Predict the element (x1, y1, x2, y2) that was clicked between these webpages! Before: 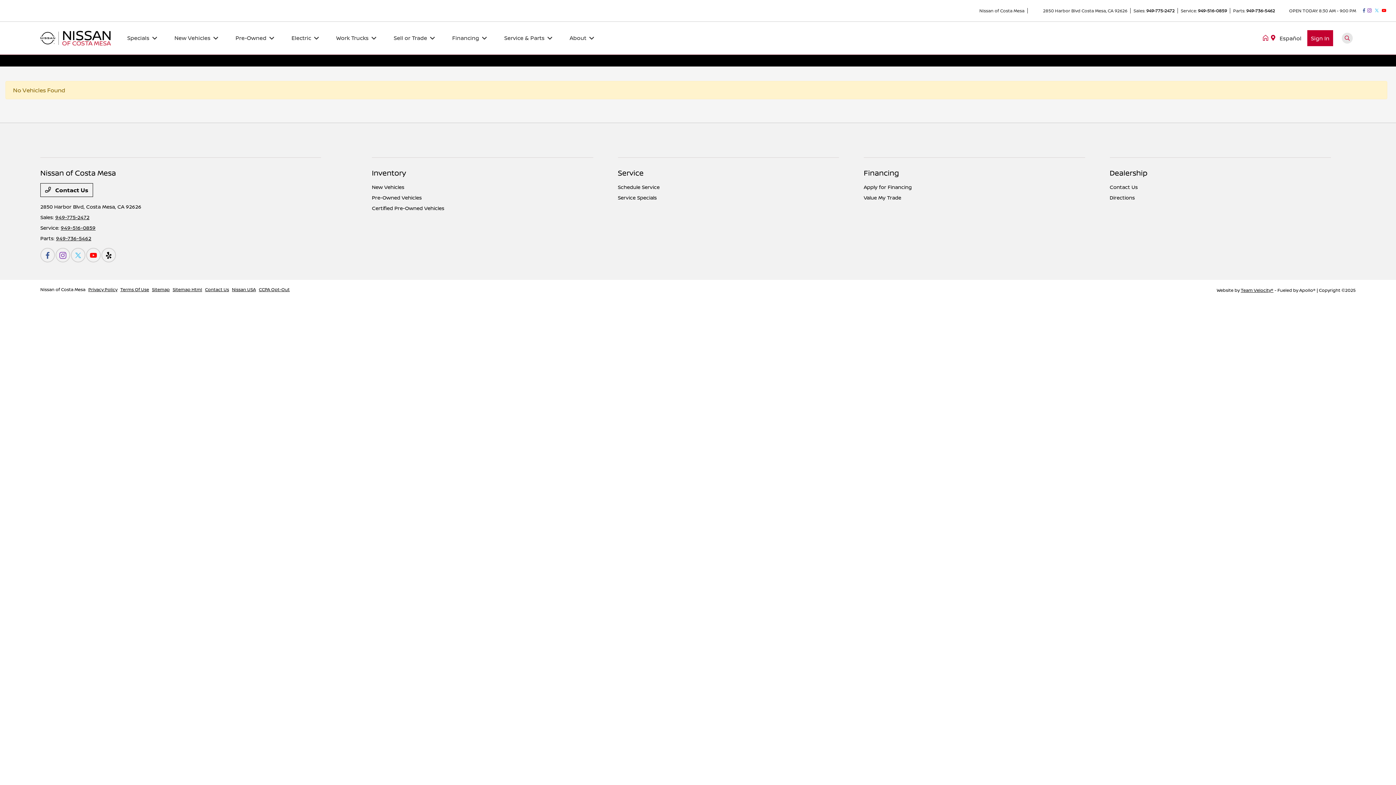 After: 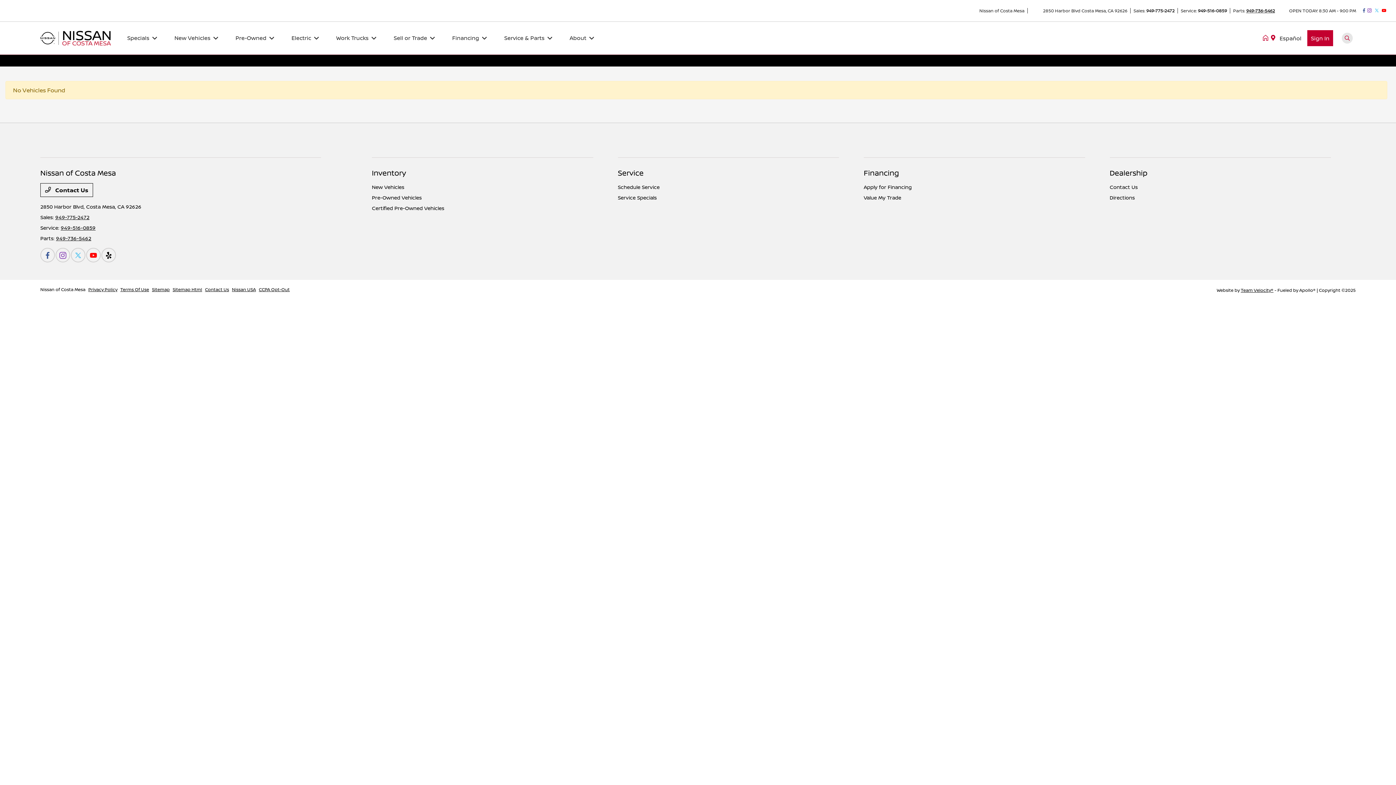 Action: bbox: (1246, 7, 1275, 13) label: 949-736-5462